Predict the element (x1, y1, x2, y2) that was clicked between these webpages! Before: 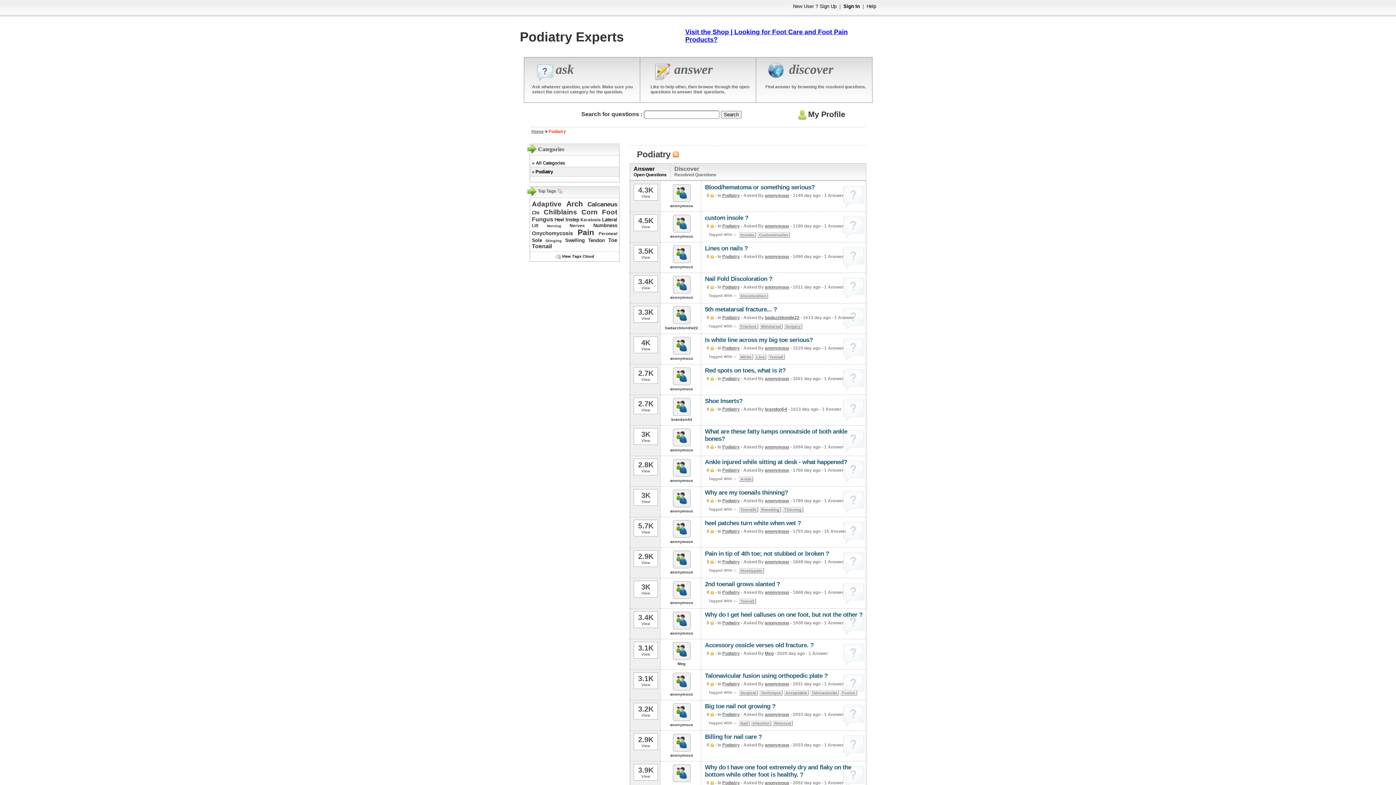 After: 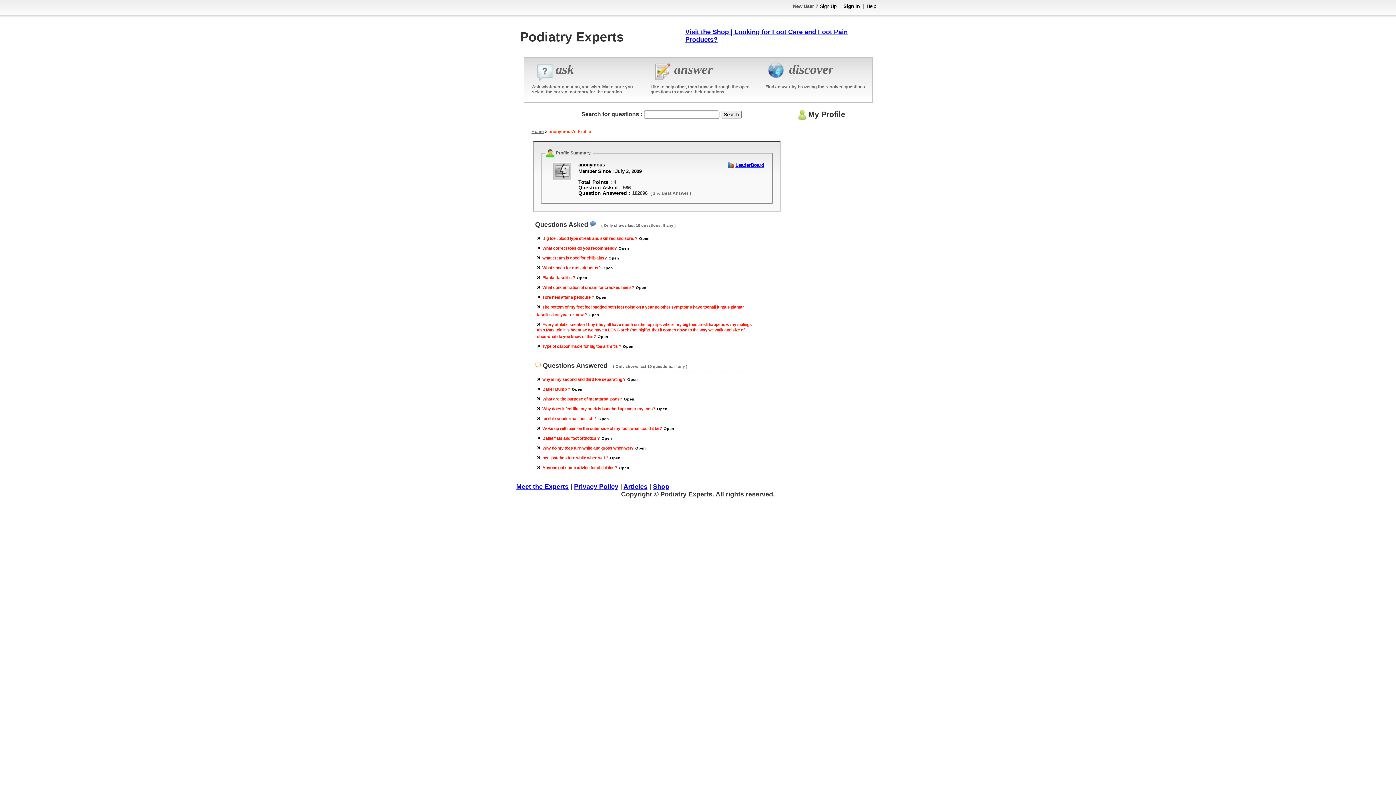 Action: label: anonymous bbox: (765, 712, 789, 717)